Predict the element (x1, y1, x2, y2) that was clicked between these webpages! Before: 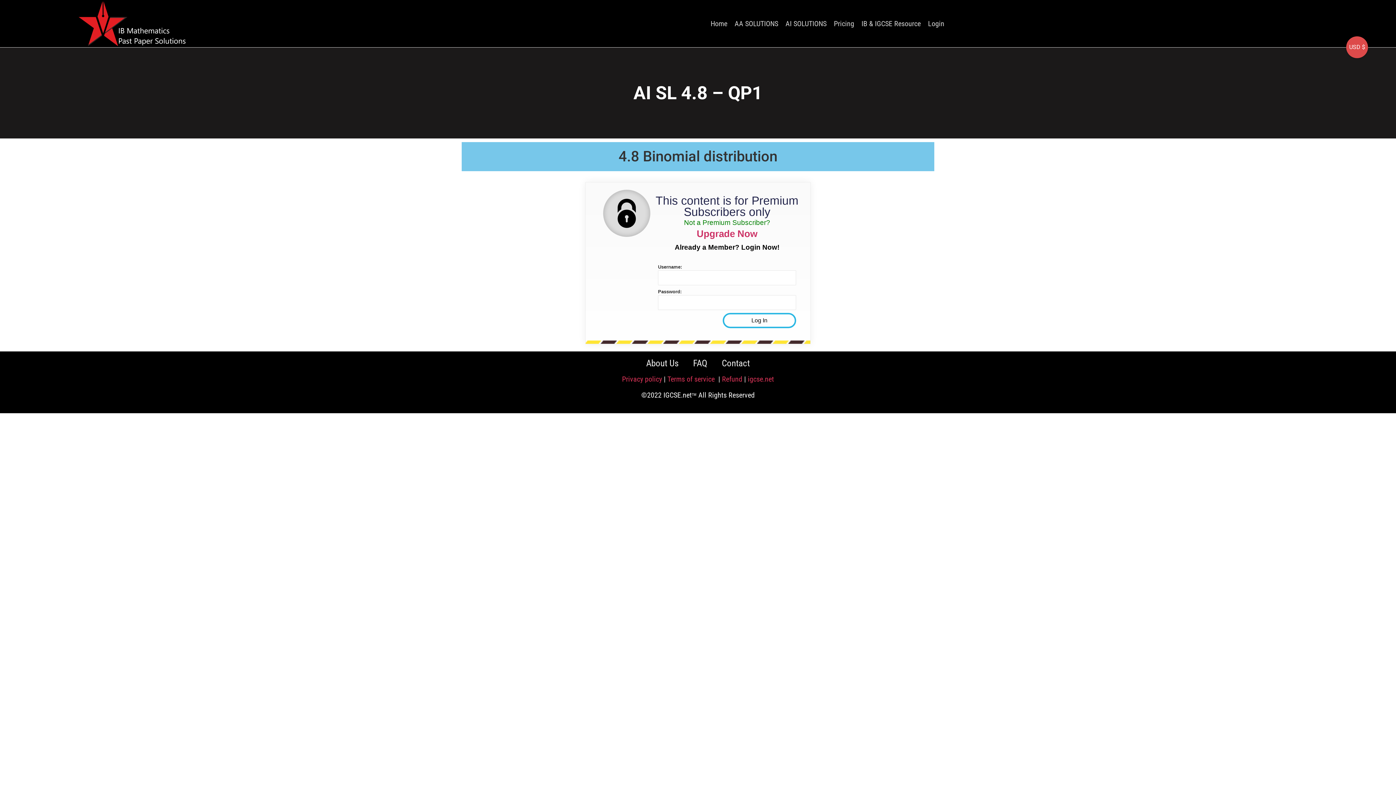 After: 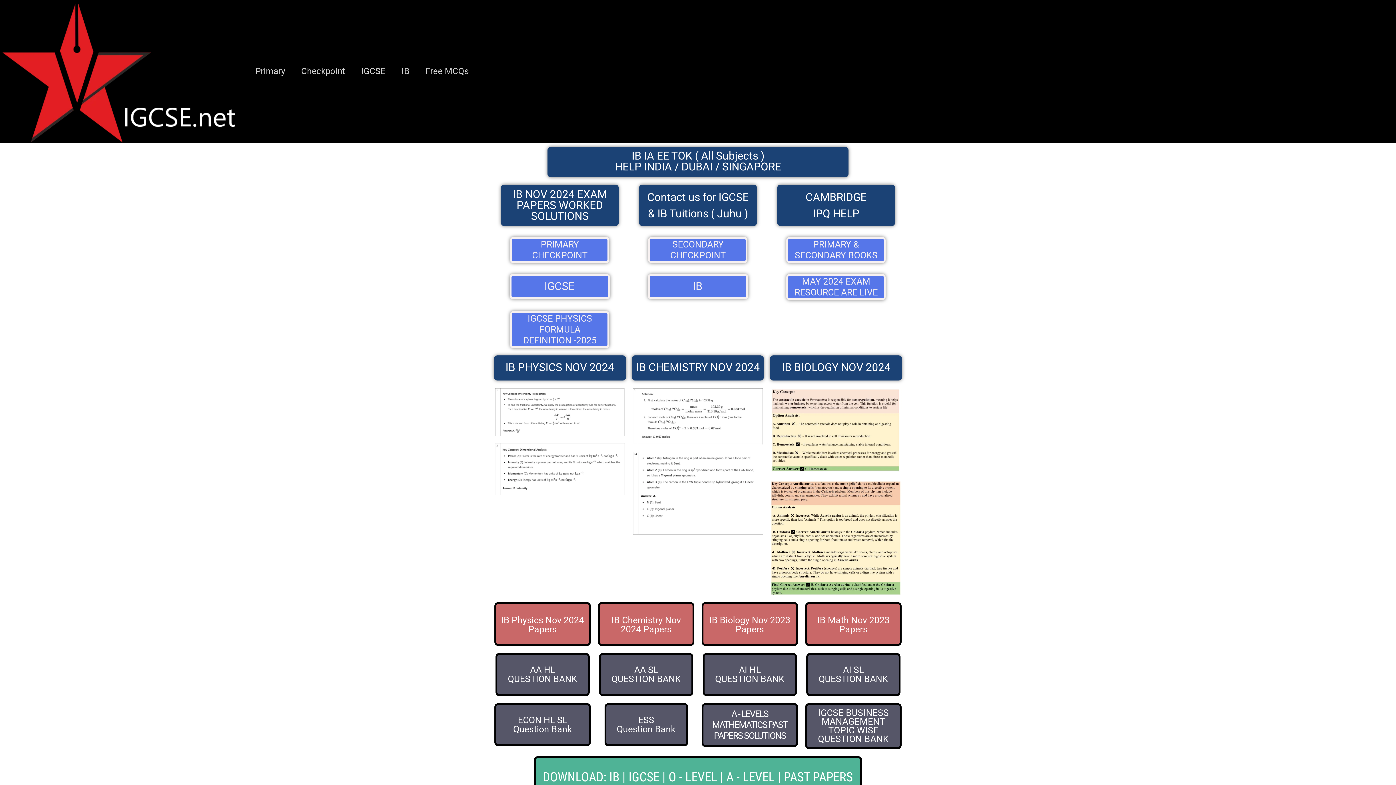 Action: label: igcse.net bbox: (748, 374, 774, 383)